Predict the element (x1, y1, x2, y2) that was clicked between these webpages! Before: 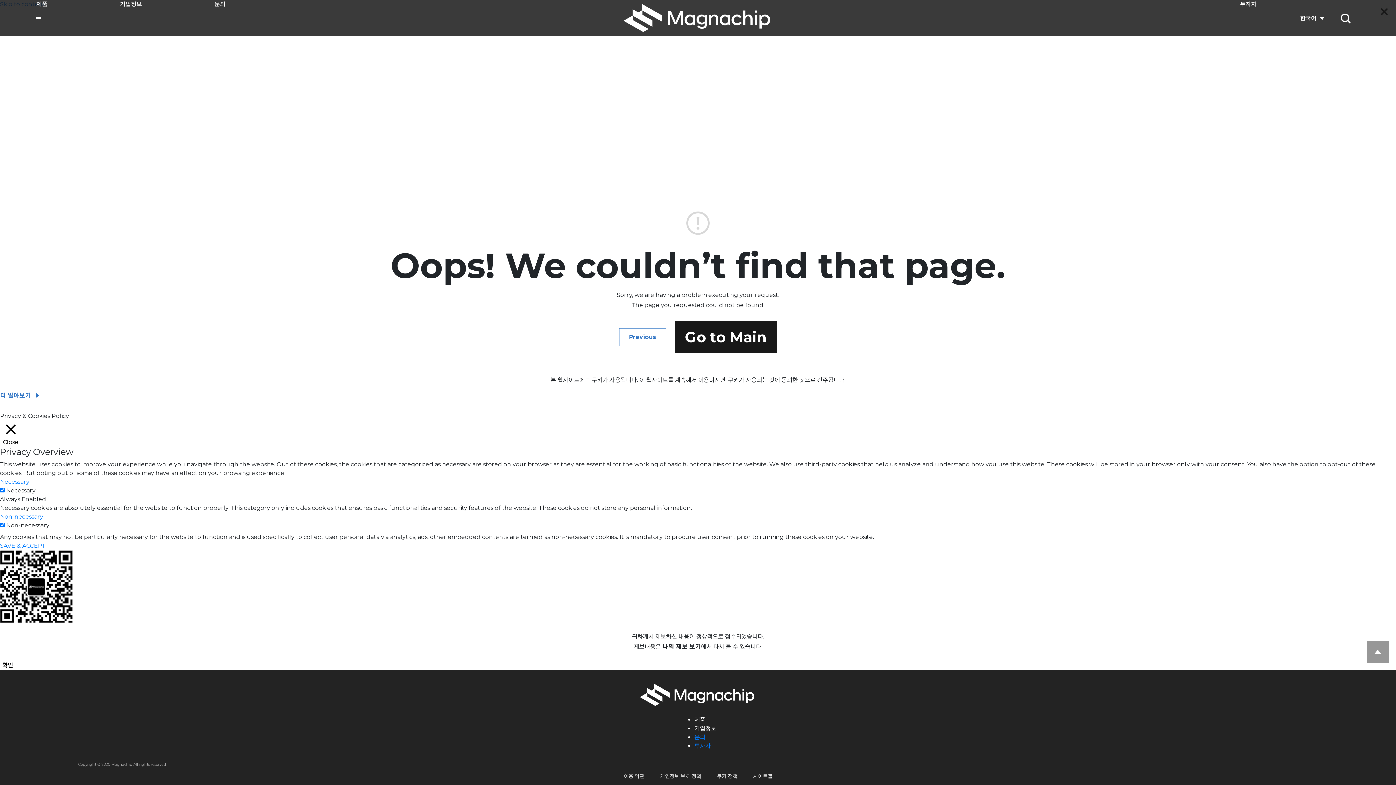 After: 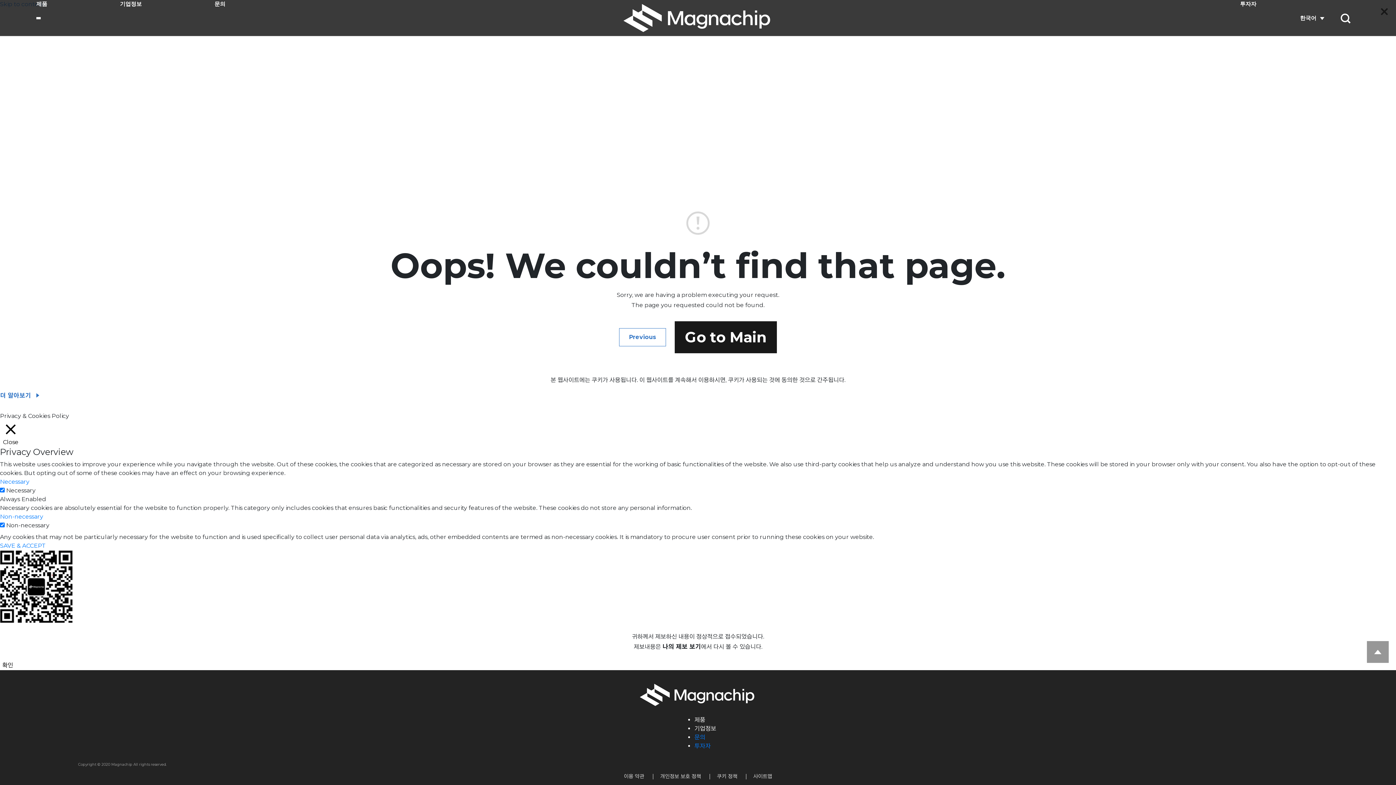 Action: bbox: (694, 716, 705, 723) label: 제품